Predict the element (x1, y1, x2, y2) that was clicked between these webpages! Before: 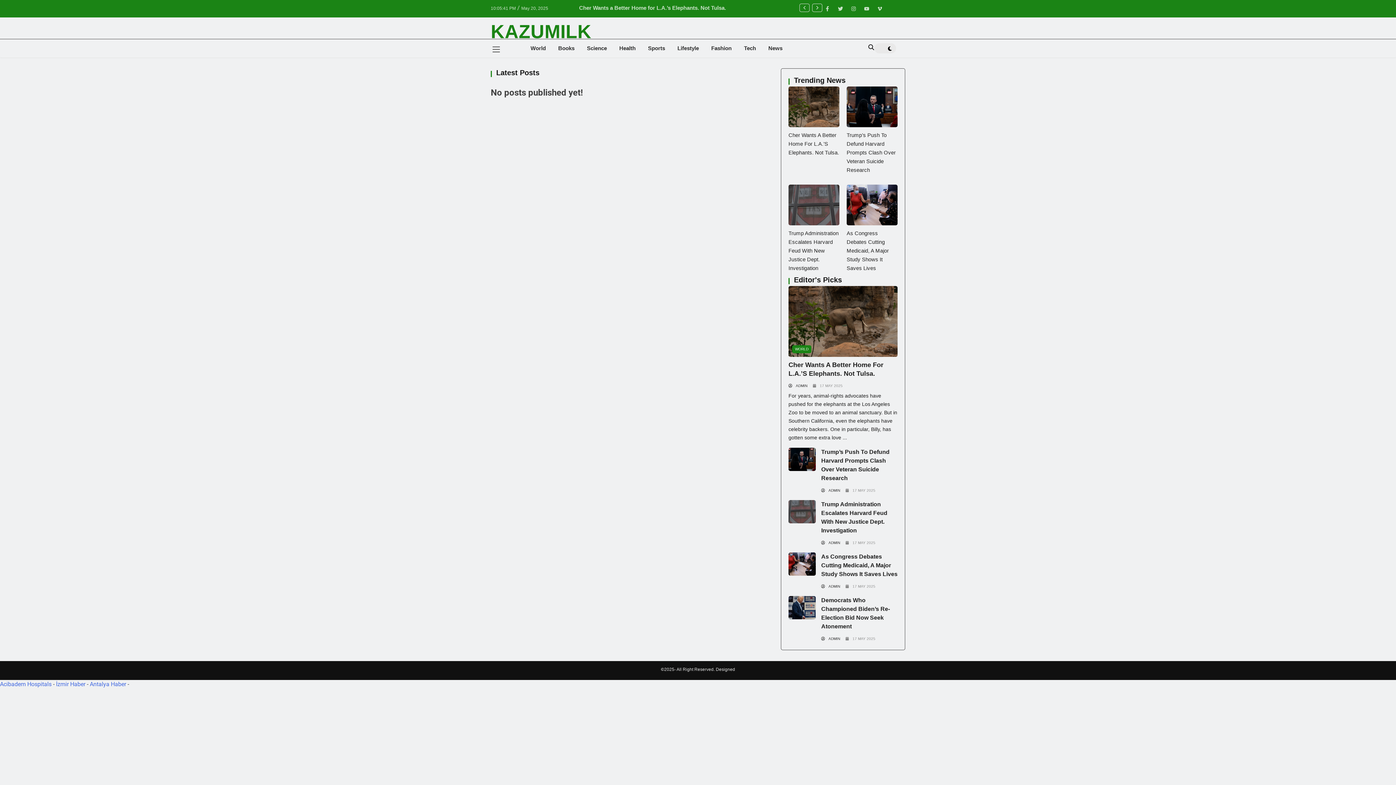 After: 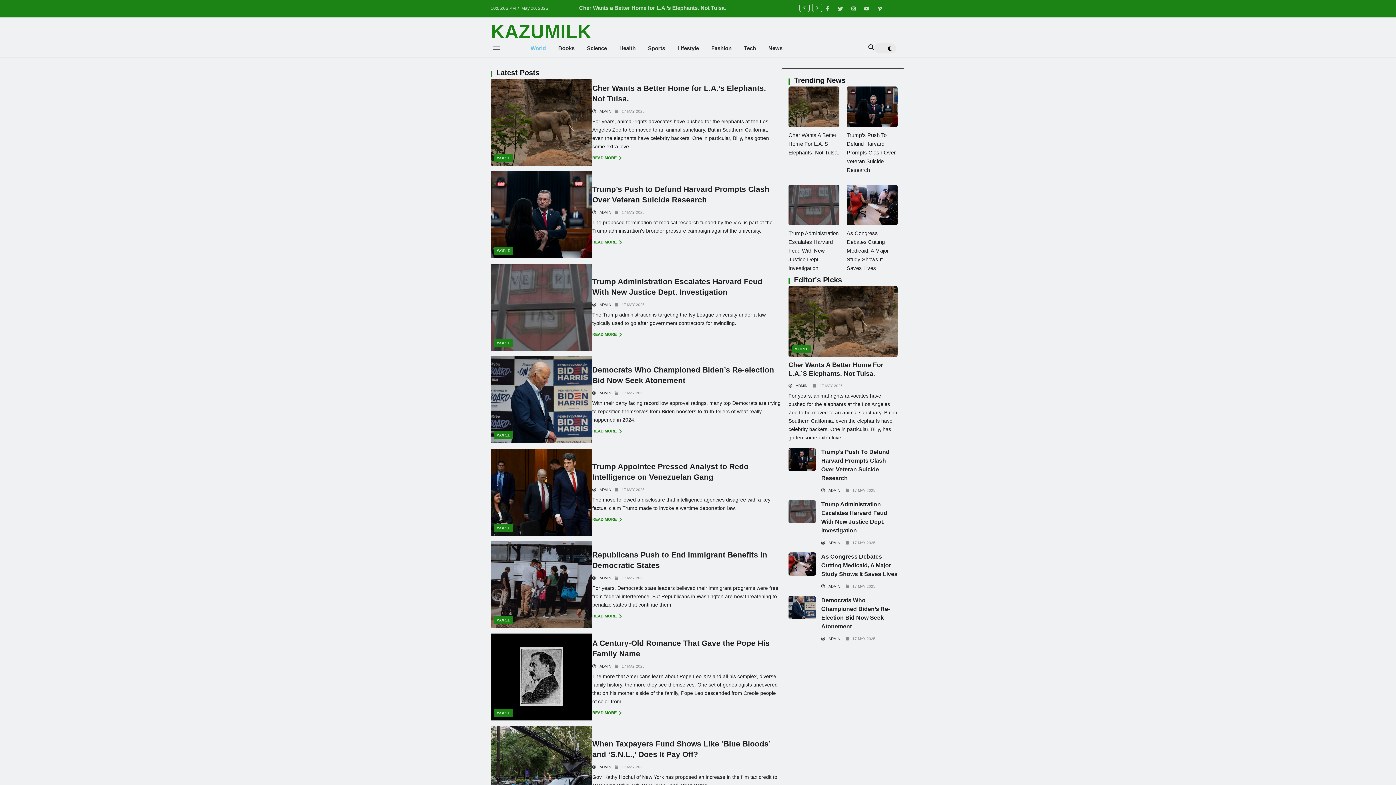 Action: label: WORLD bbox: (792, 345, 811, 353)